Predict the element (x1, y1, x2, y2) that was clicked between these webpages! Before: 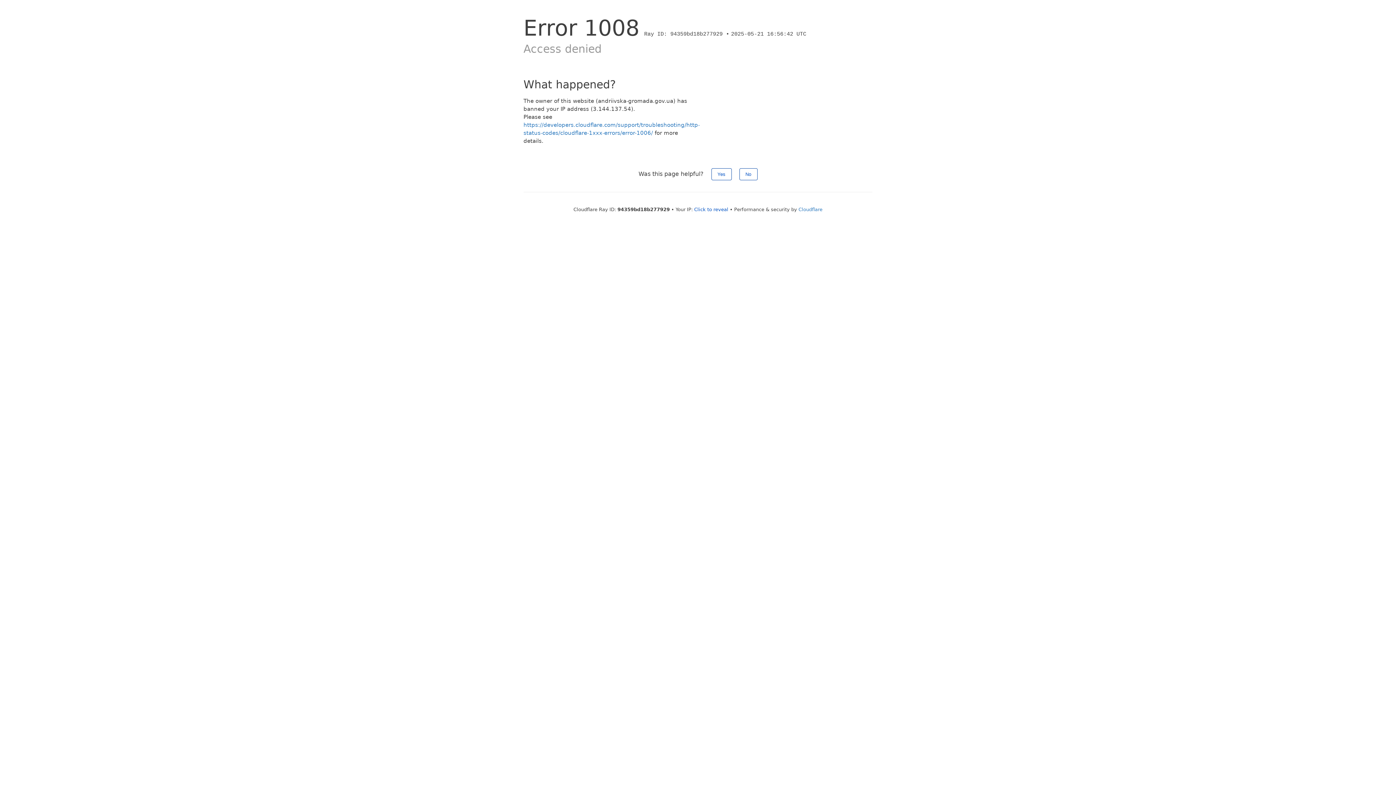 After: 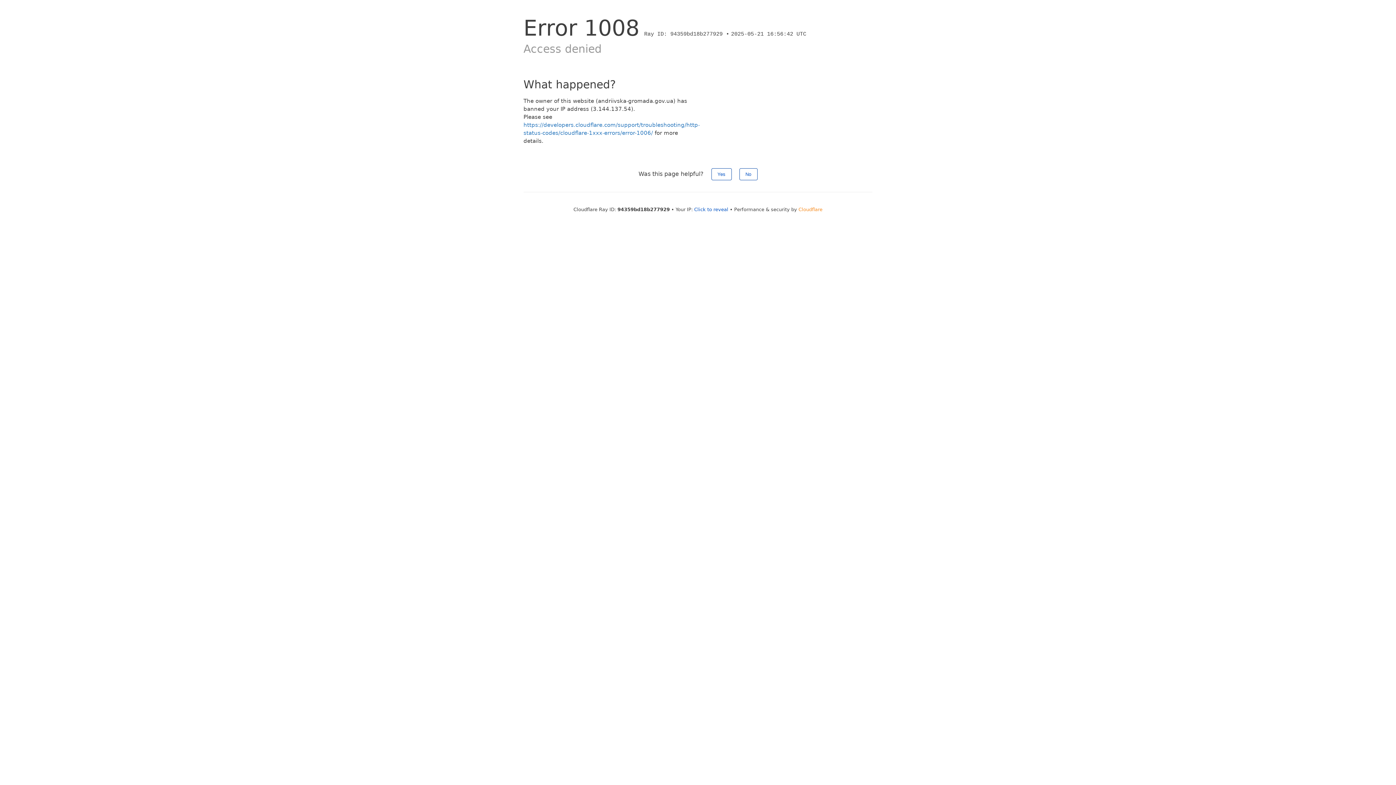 Action: bbox: (798, 206, 822, 212) label: Cloudflare